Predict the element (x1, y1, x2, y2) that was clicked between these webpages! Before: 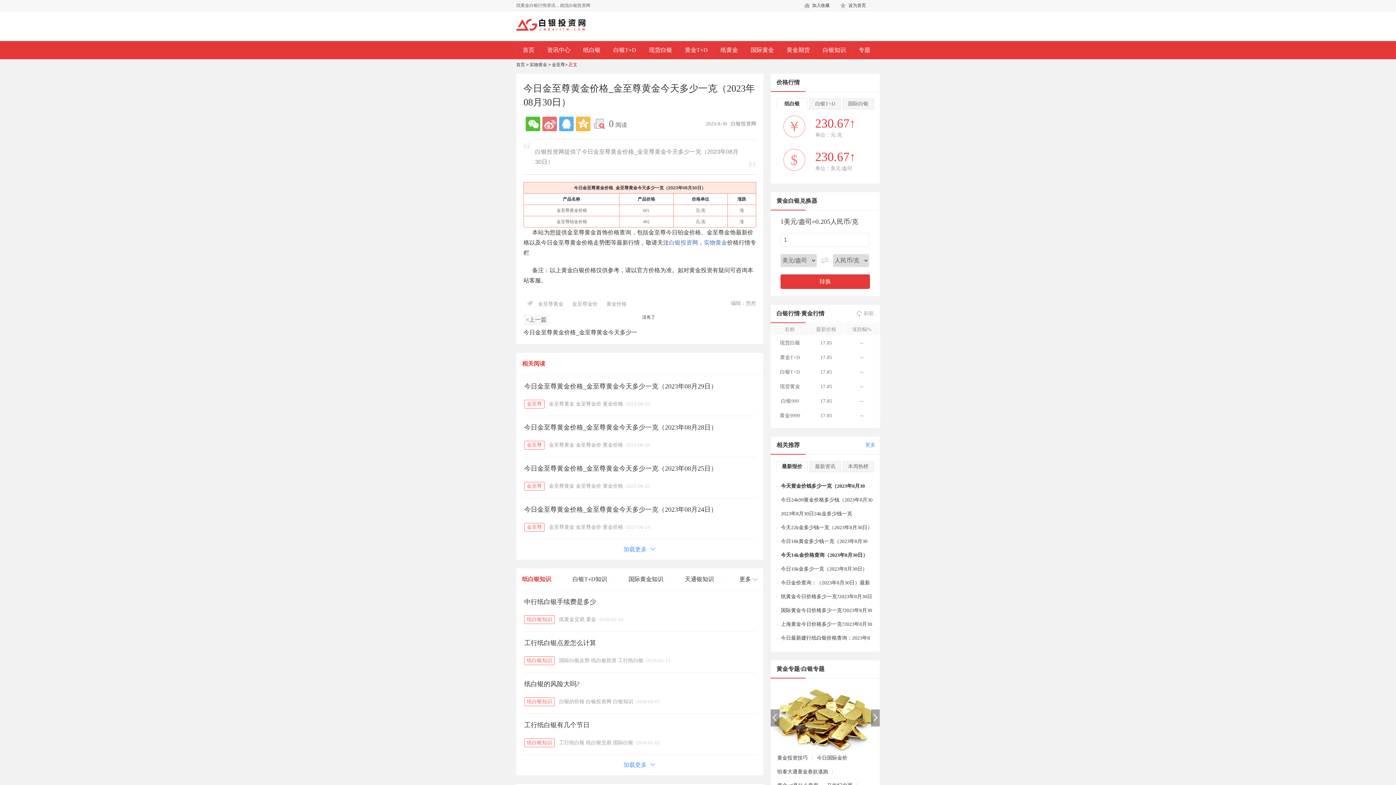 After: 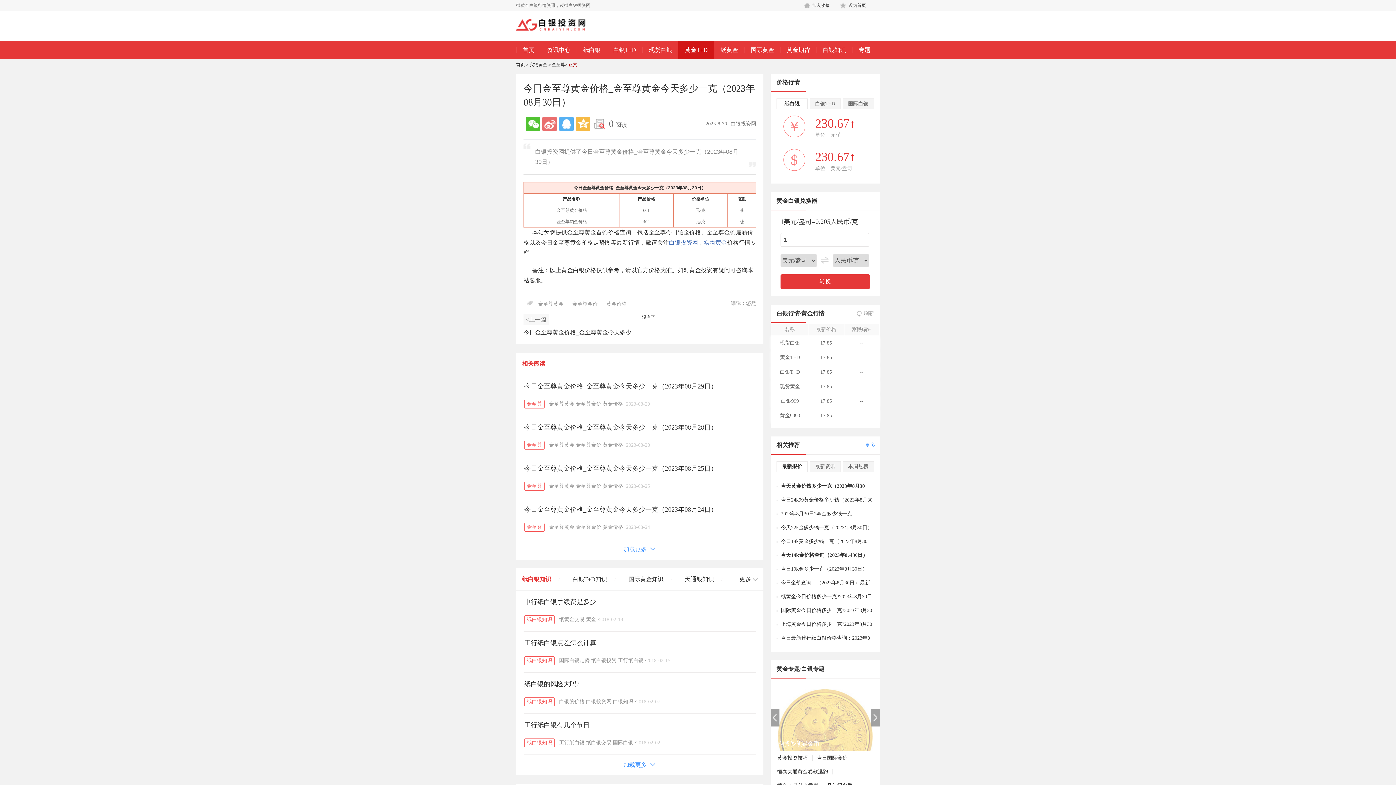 Action: bbox: (678, 46, 714, 53) label: 黄金T+D